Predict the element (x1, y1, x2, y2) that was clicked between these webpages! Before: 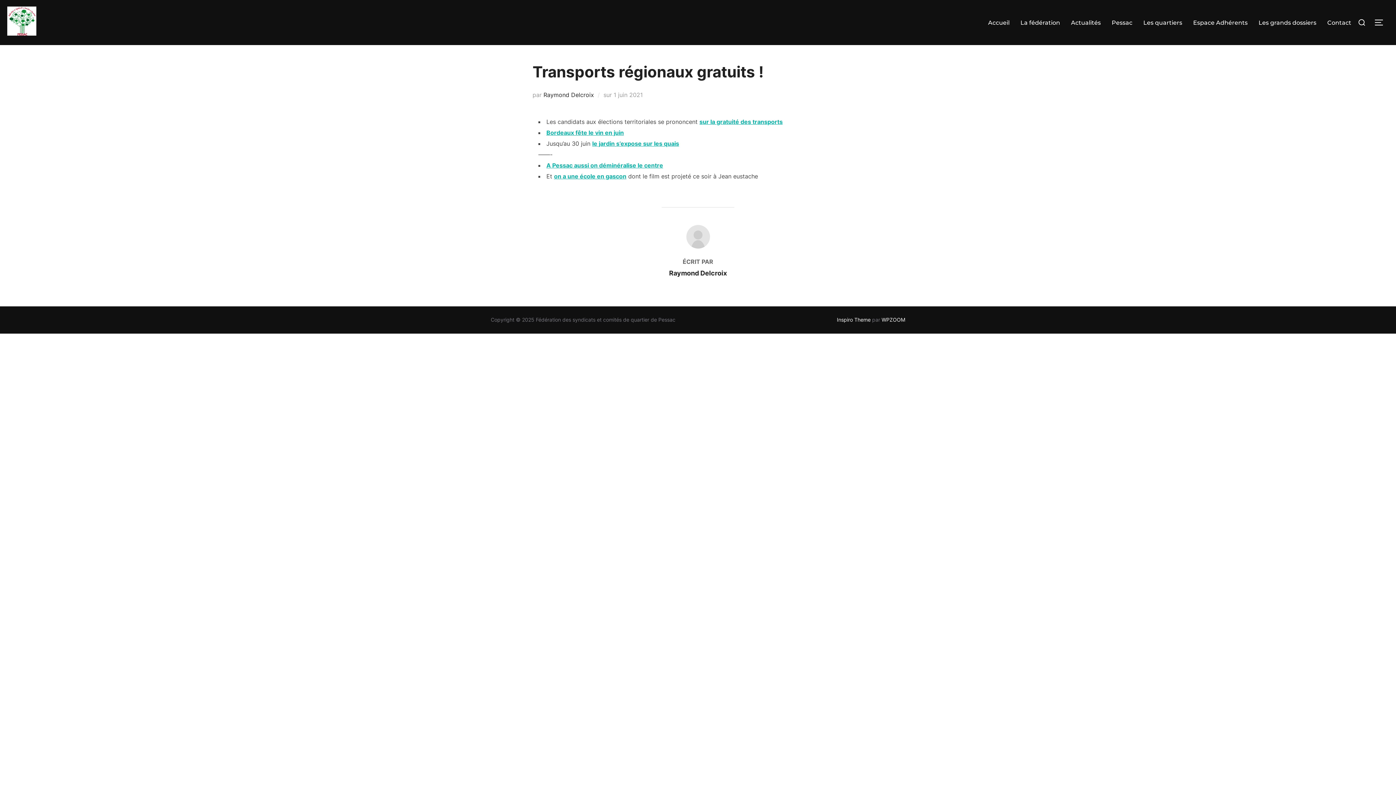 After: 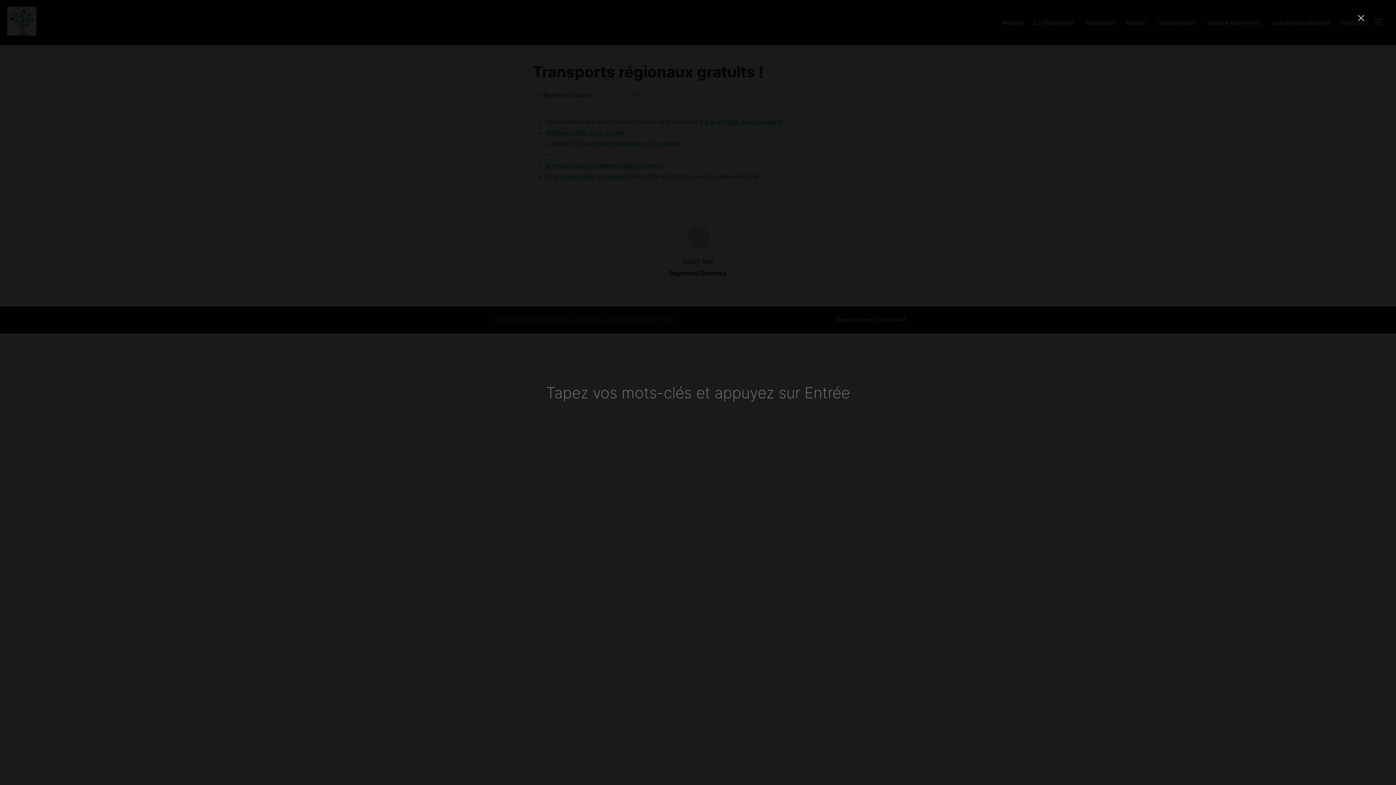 Action: bbox: (1355, 13, 1369, 31)